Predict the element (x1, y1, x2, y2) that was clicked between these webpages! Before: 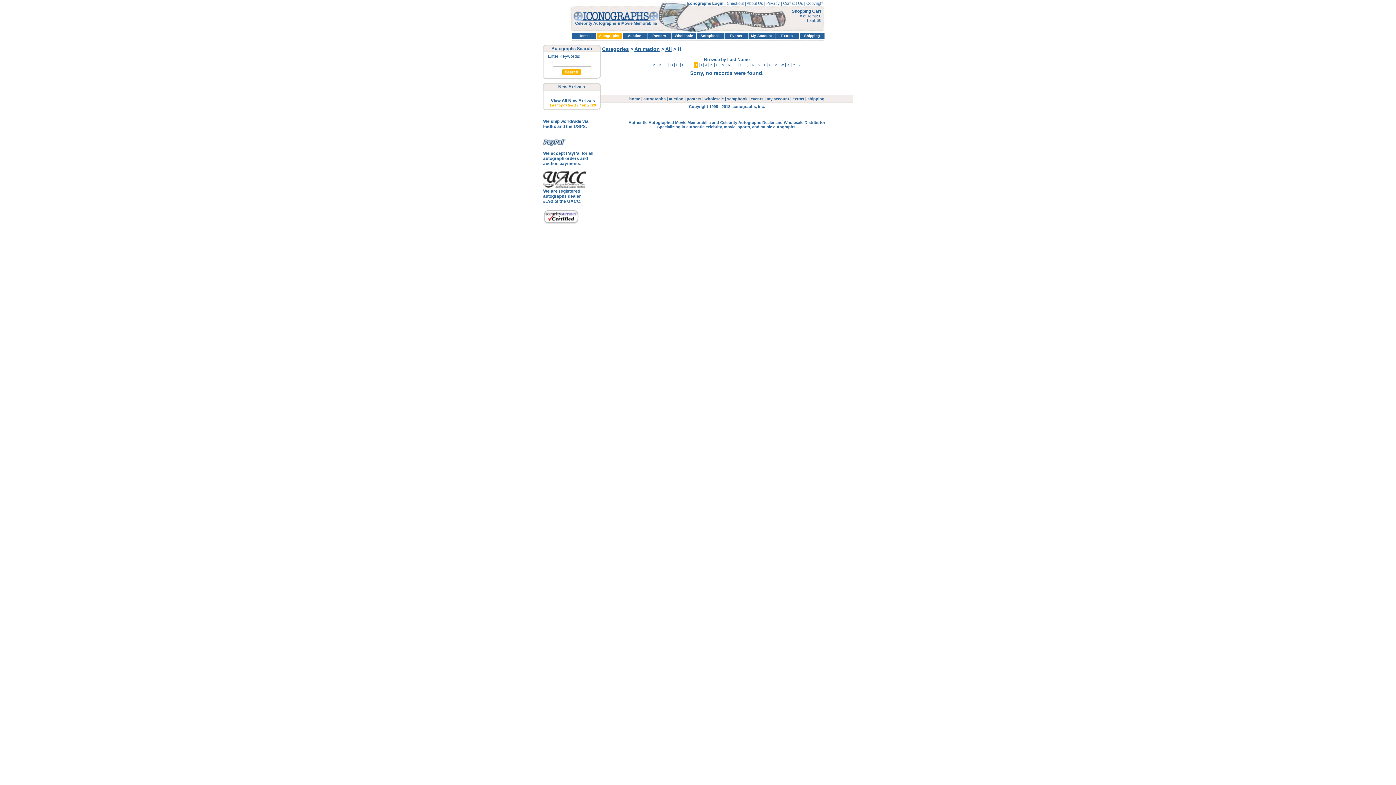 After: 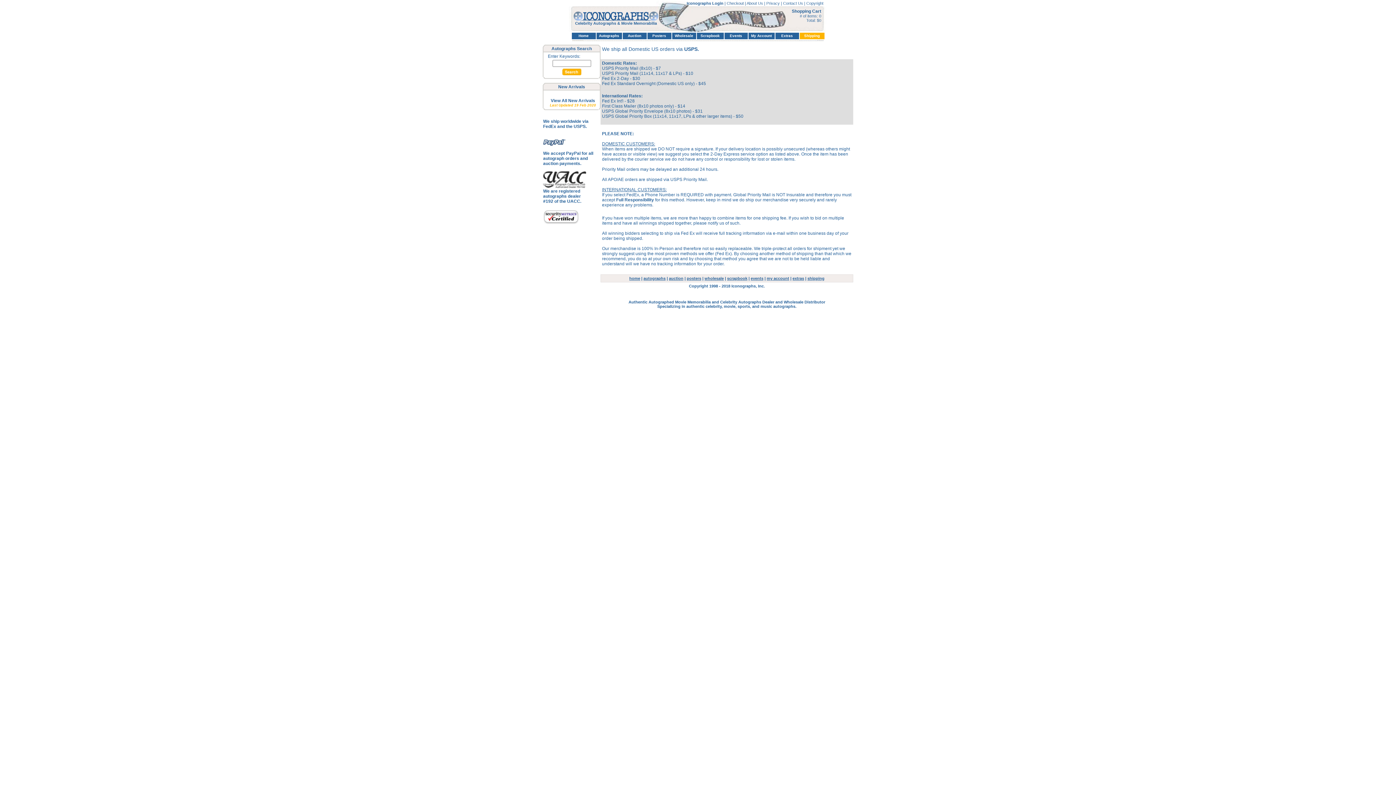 Action: bbox: (804, 33, 820, 37) label: Shipping